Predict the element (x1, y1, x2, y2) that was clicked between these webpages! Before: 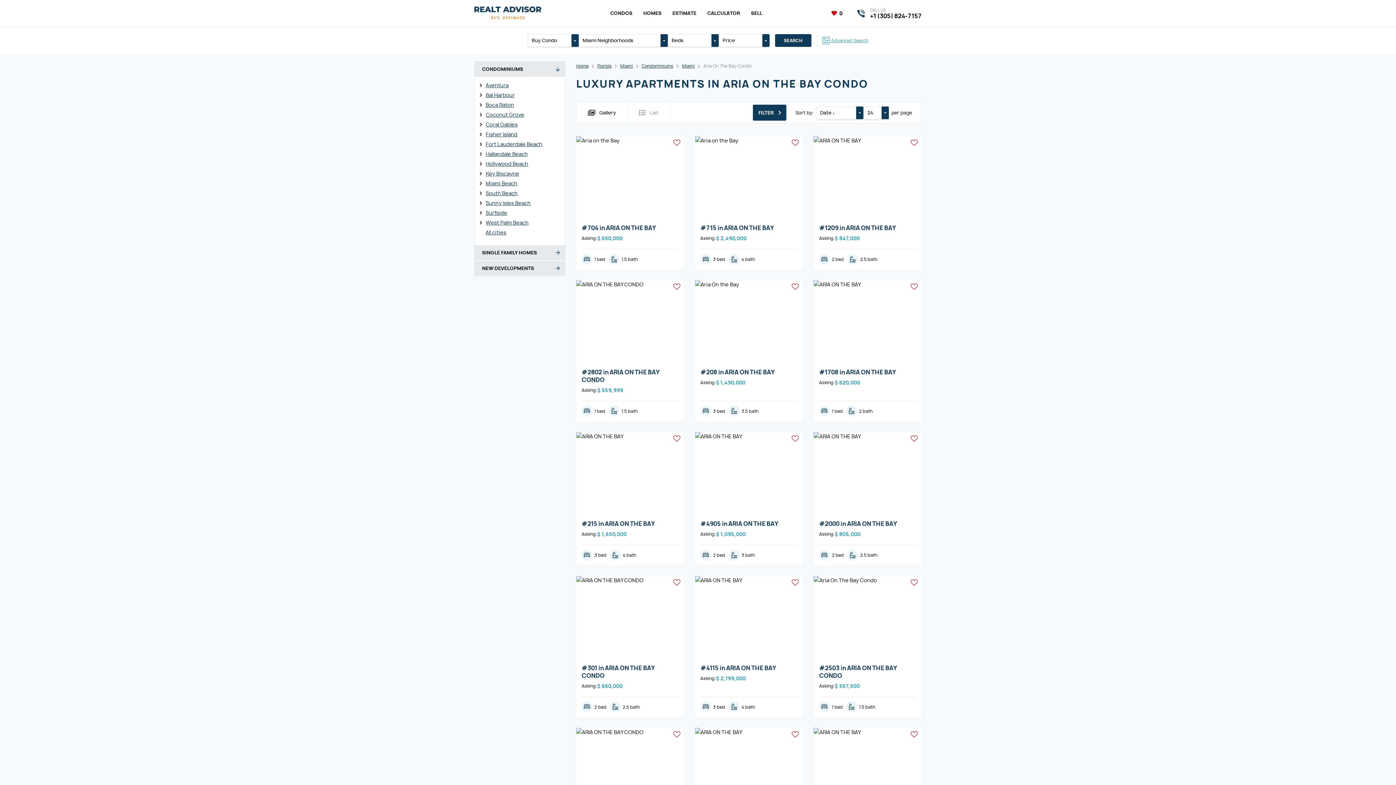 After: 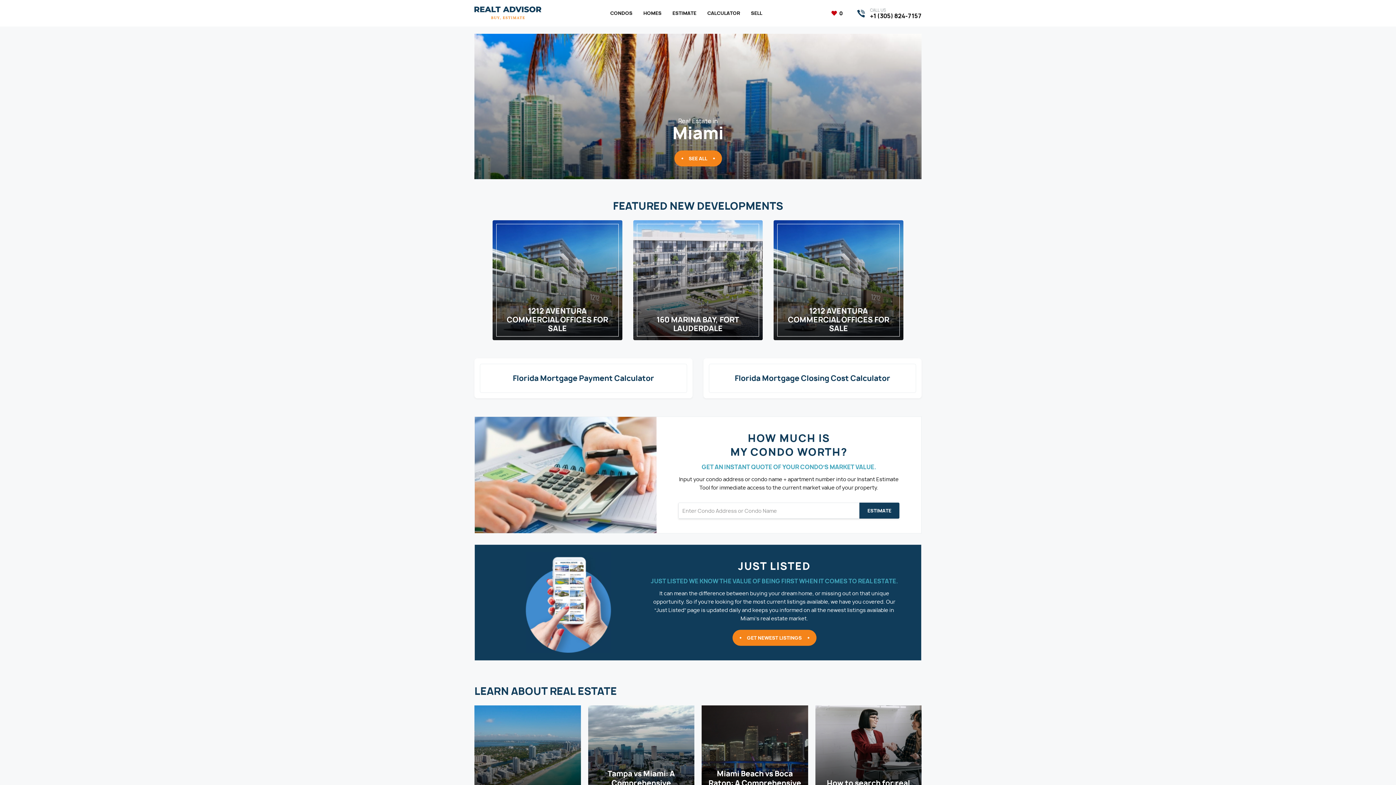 Action: bbox: (597, 62, 611, 69) label: Florida